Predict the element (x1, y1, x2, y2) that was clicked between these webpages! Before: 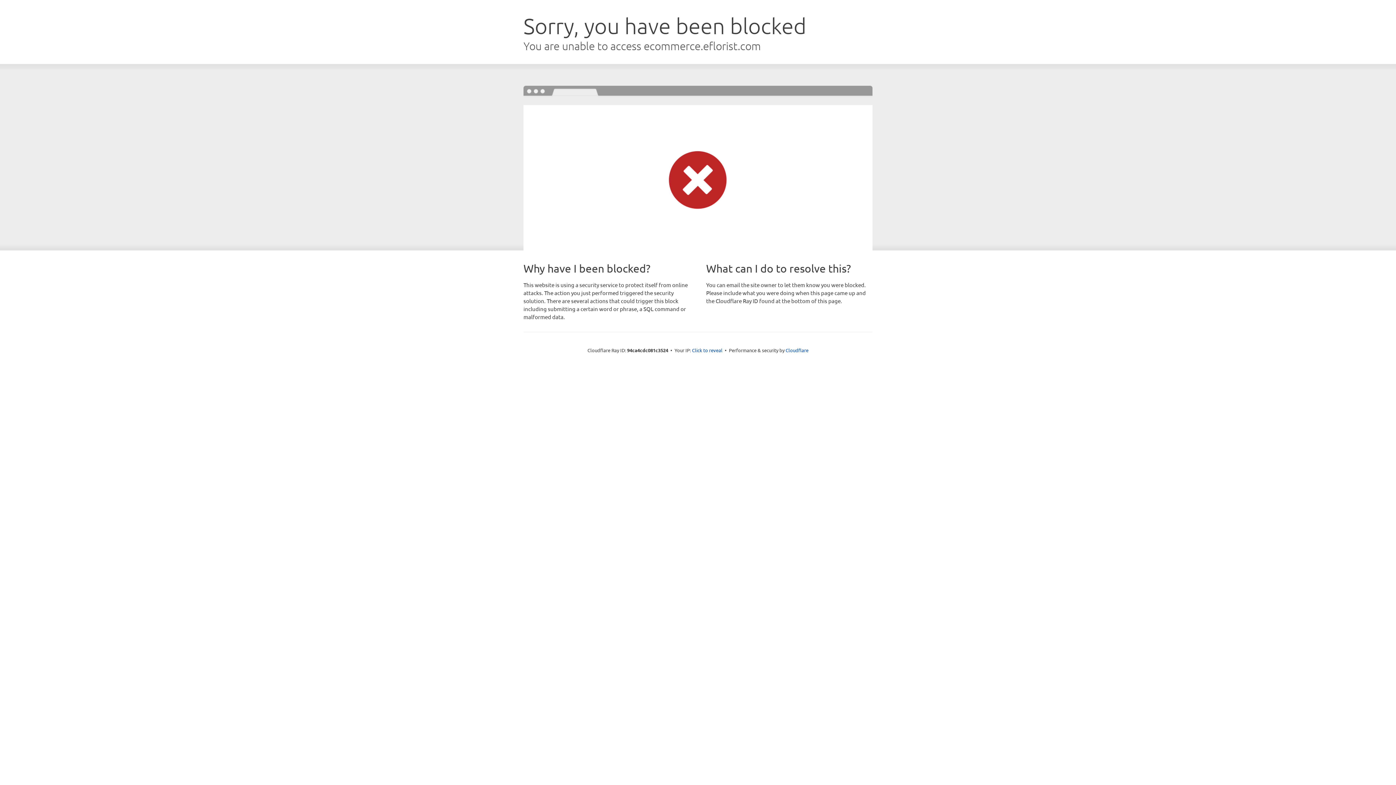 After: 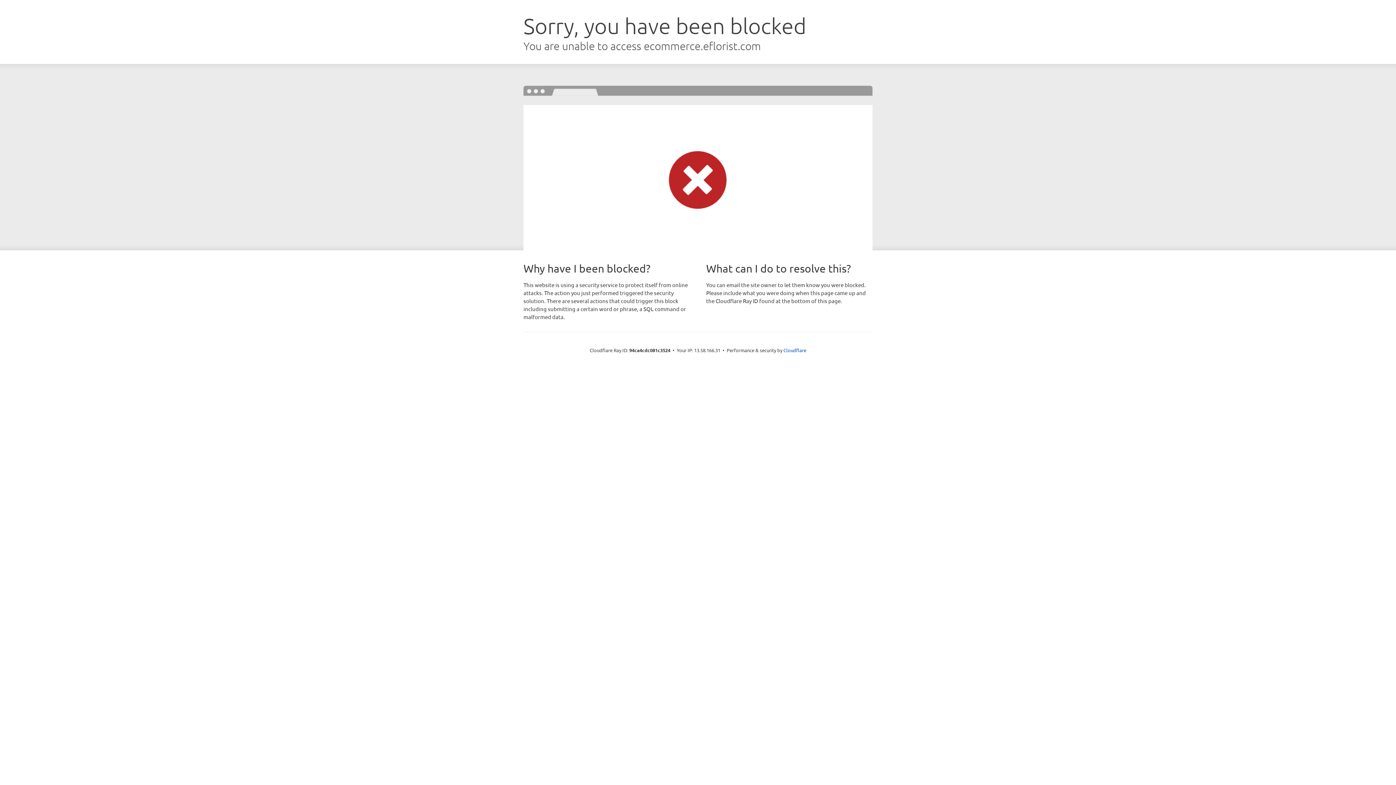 Action: bbox: (692, 346, 722, 353) label: Click to reveal